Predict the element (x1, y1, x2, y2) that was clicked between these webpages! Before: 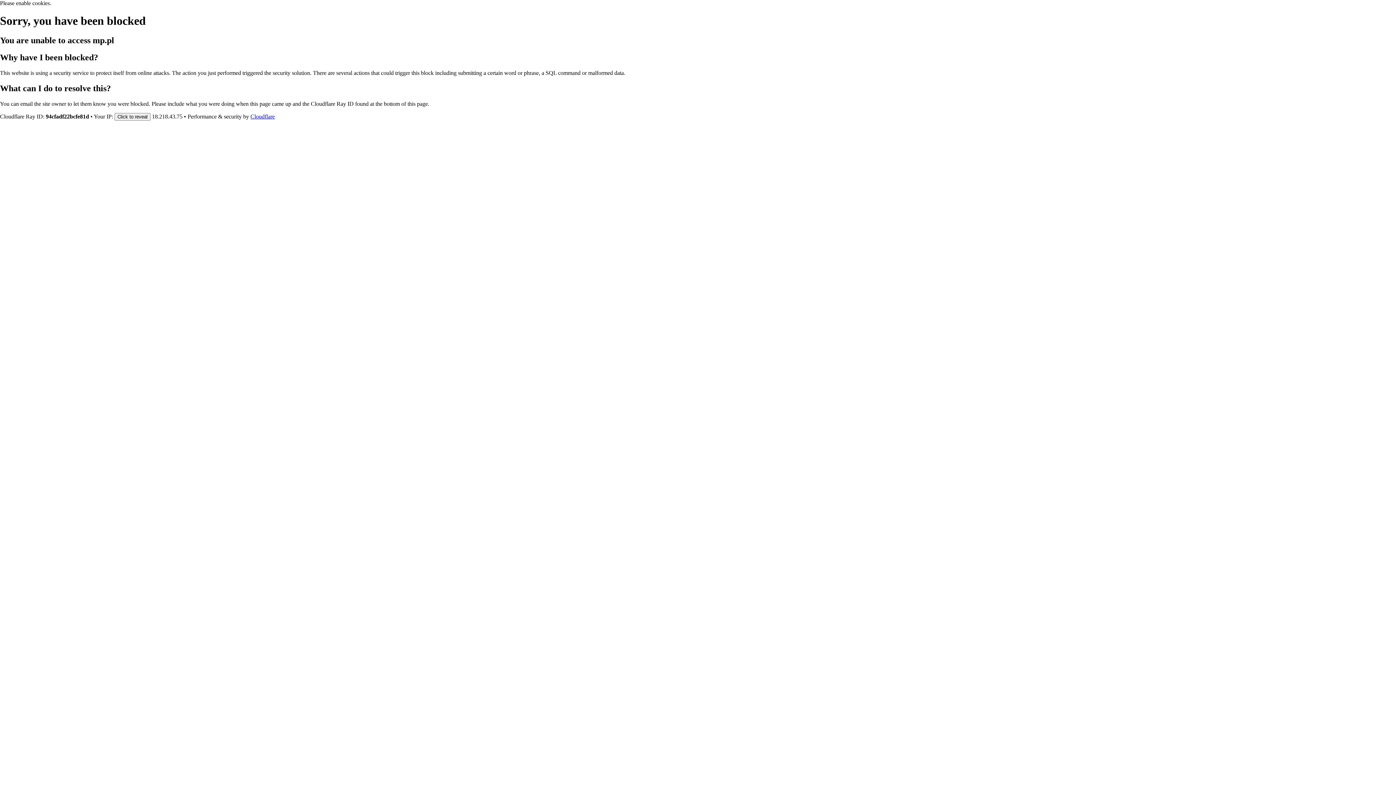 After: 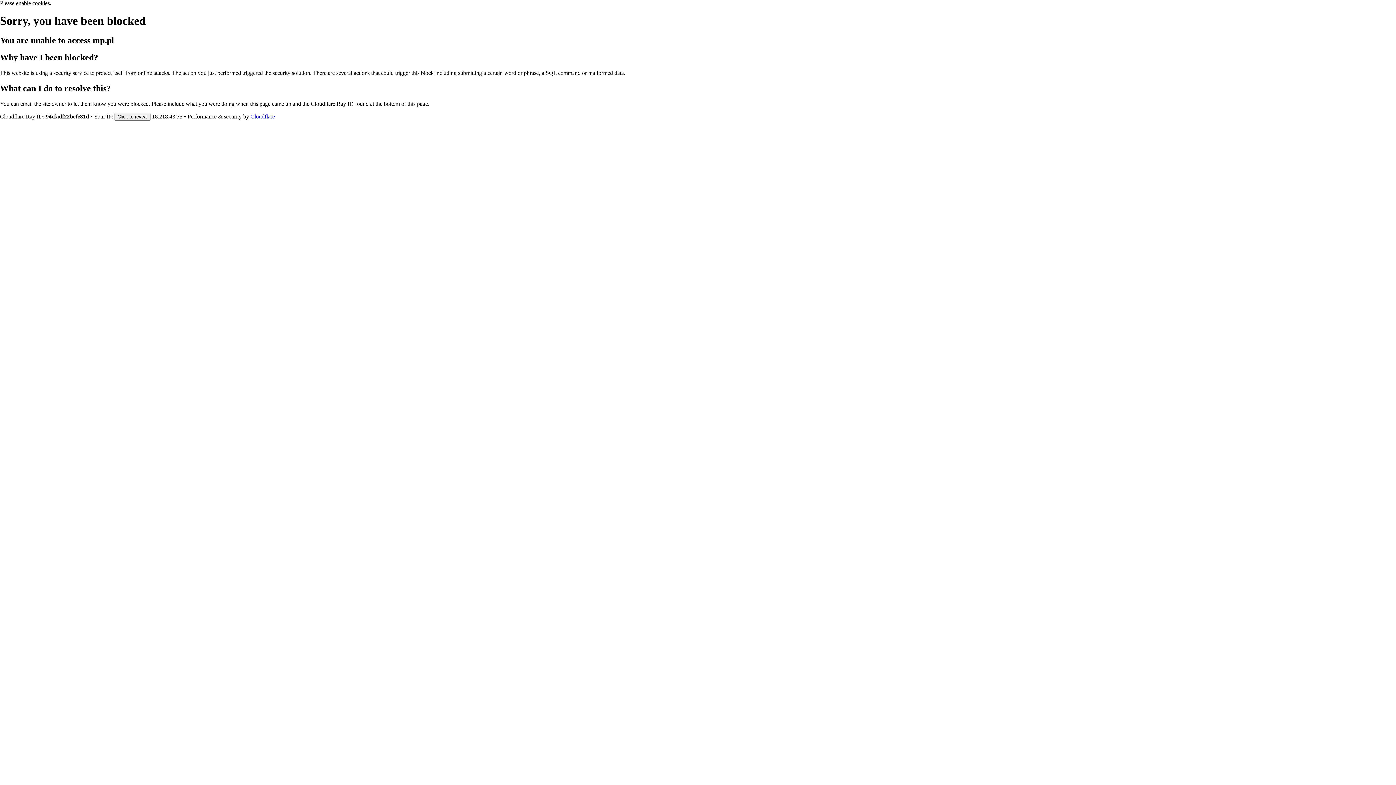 Action: label: Cloudflare bbox: (250, 113, 274, 119)